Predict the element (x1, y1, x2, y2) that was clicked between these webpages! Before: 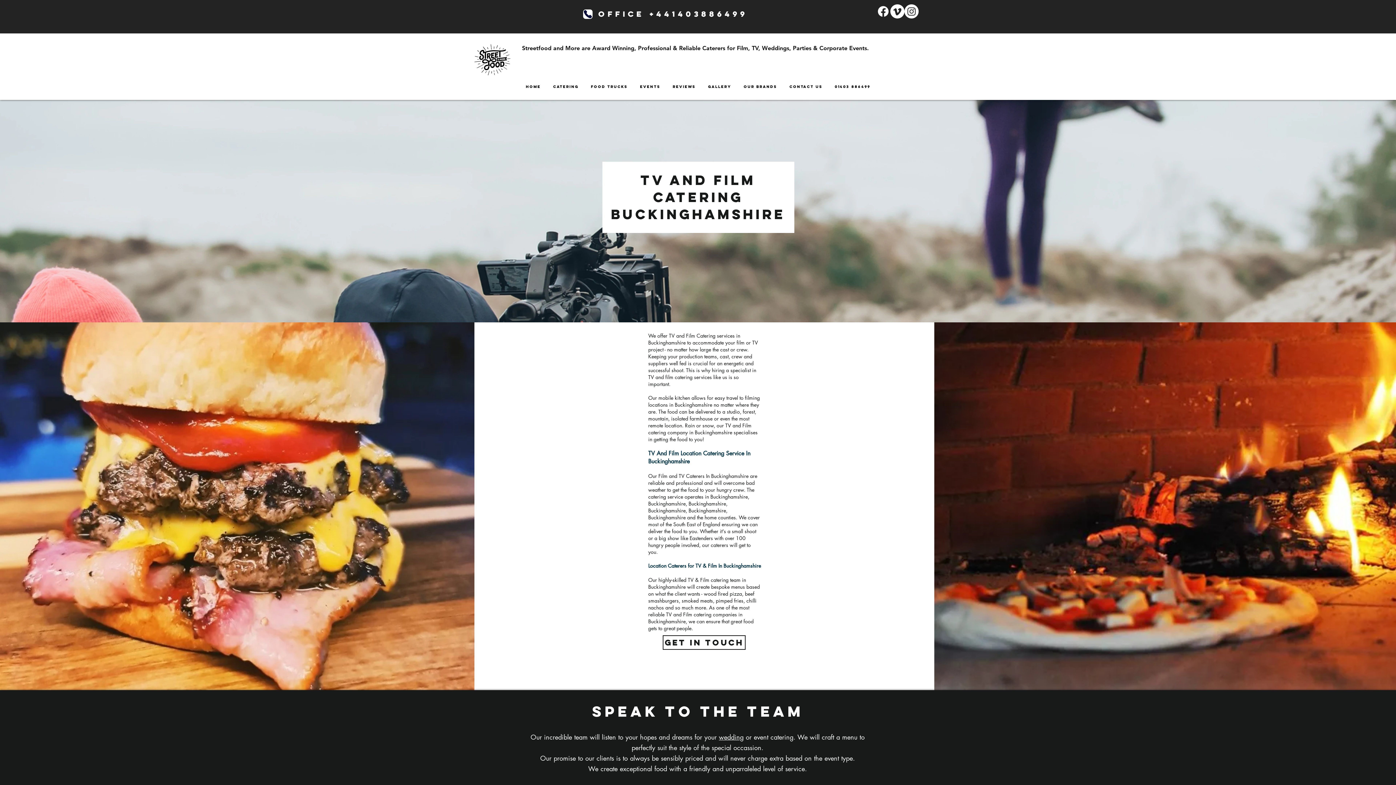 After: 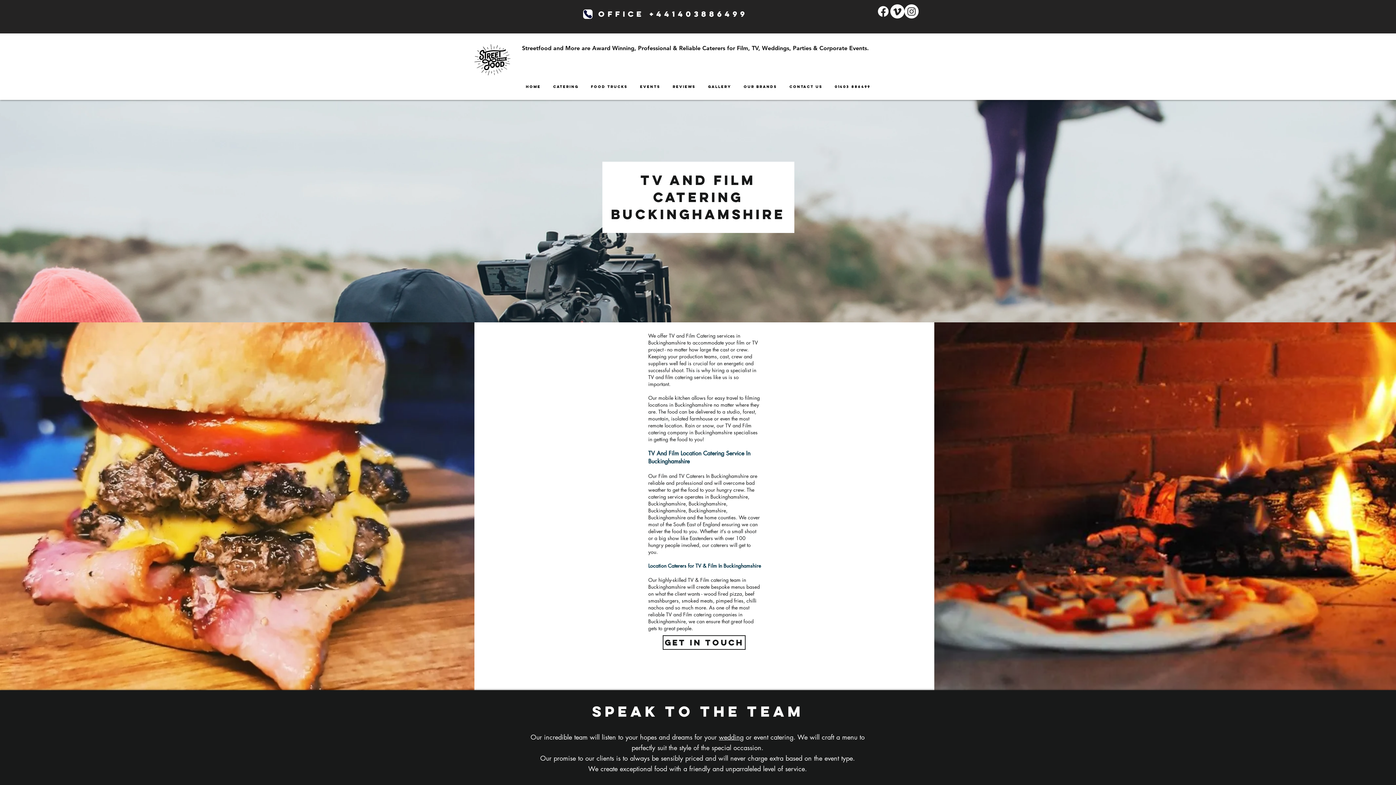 Action: bbox: (876, 4, 890, 18) label: FACEBOOK